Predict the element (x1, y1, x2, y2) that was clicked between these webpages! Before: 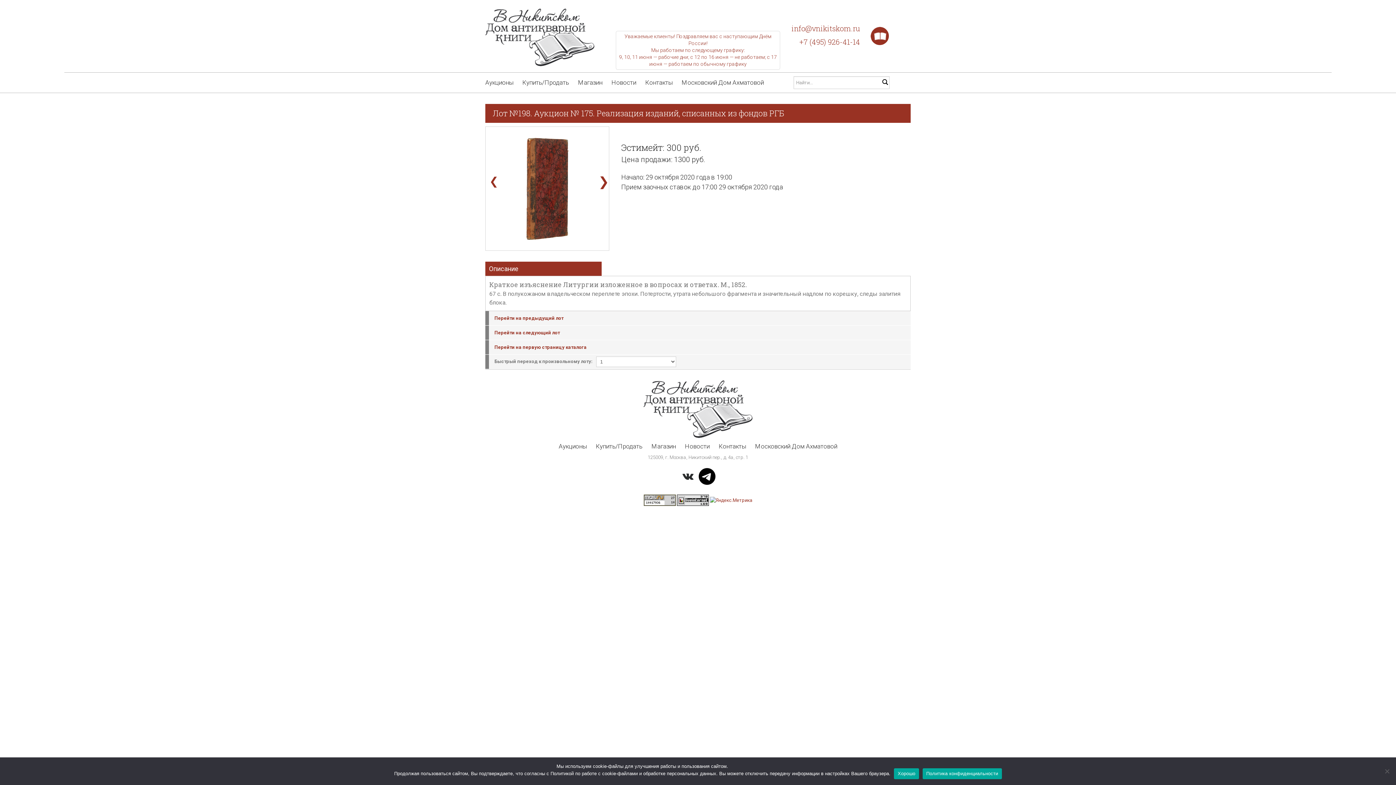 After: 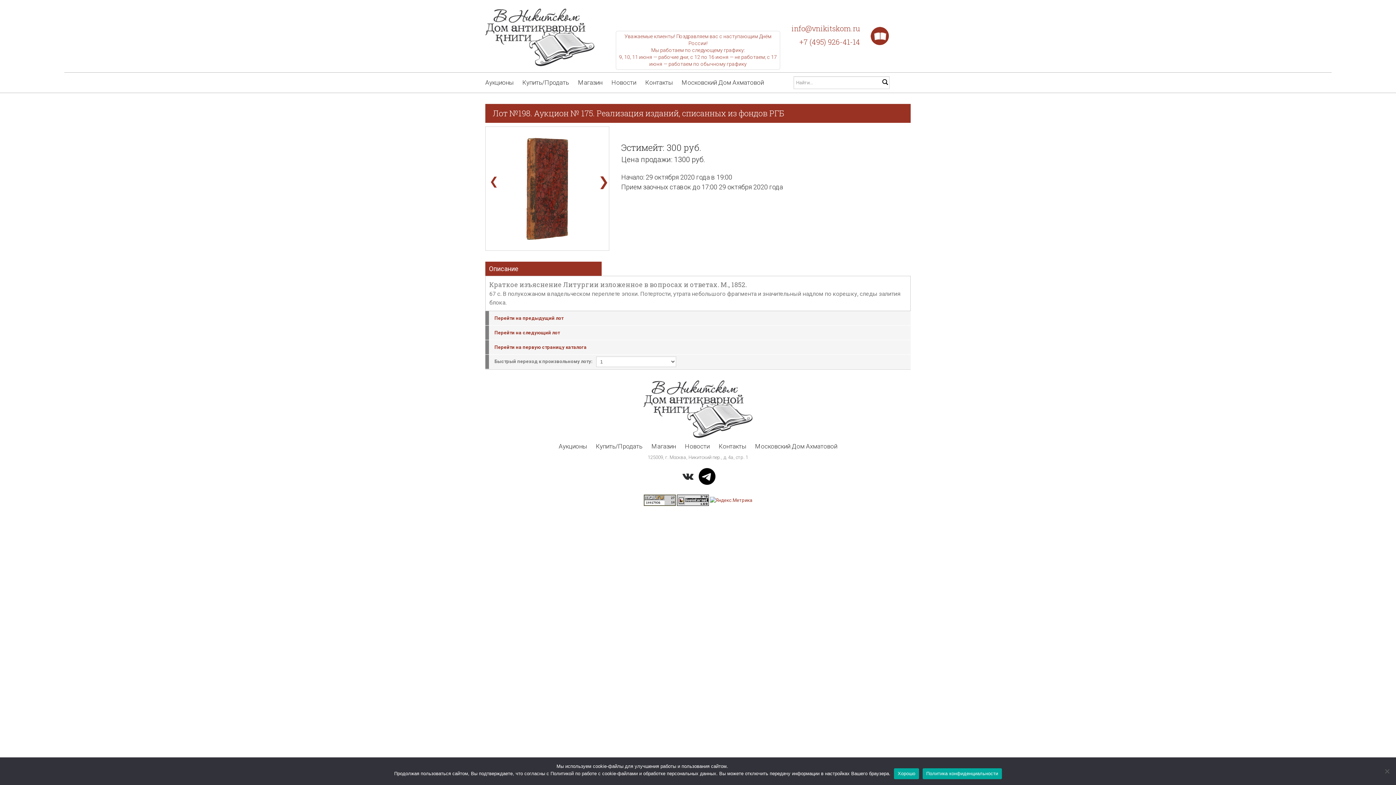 Action: bbox: (676, 497, 708, 502)